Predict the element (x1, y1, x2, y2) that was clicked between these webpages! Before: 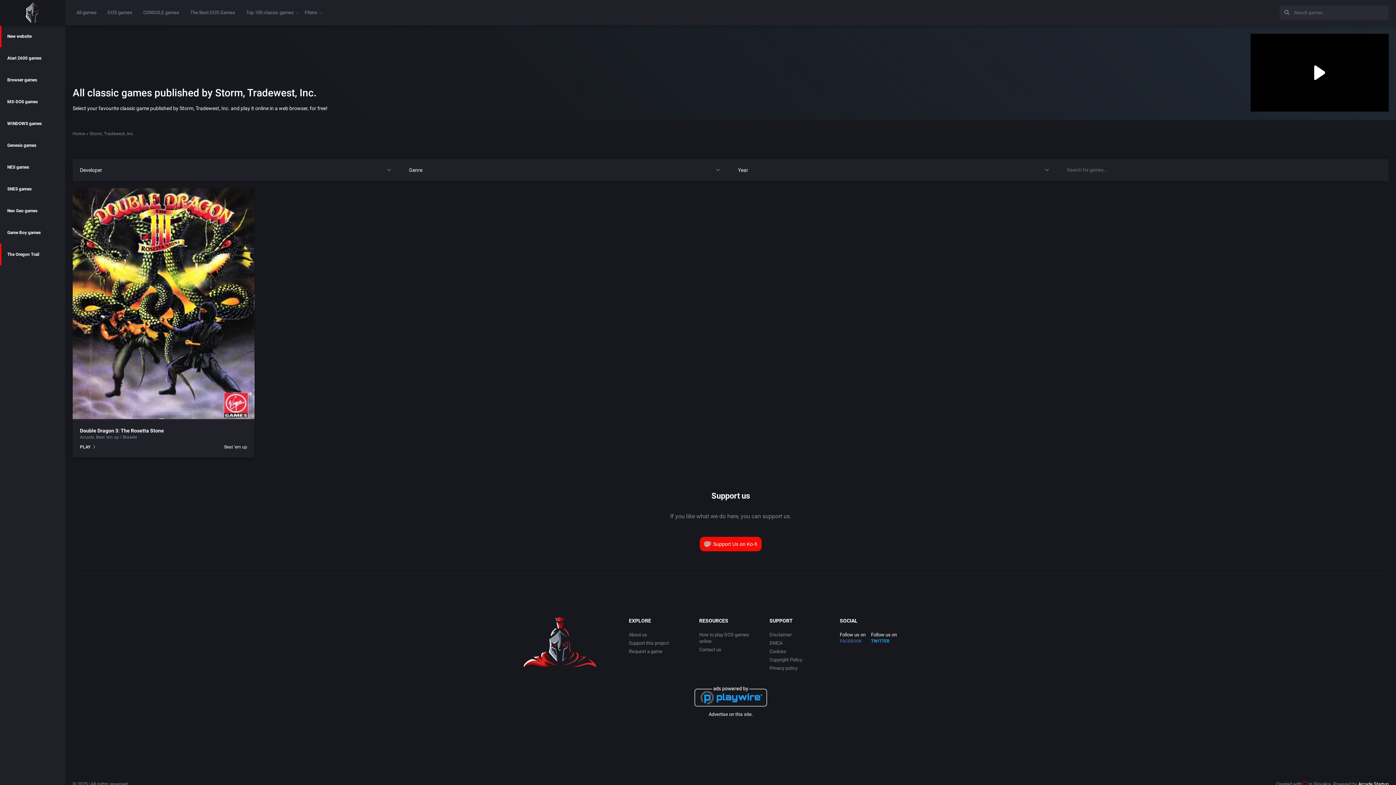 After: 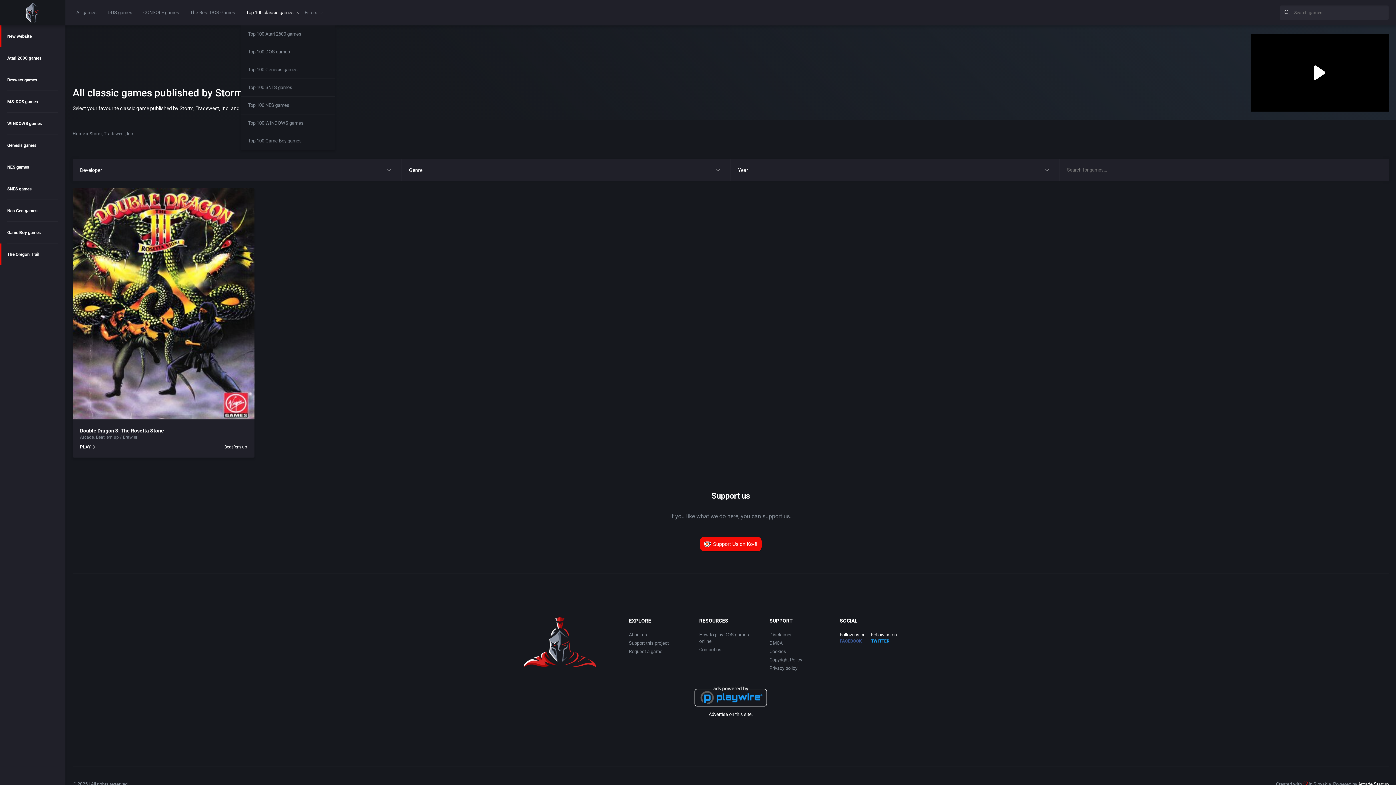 Action: bbox: (246, 9, 293, 15) label: Top 100 classic games